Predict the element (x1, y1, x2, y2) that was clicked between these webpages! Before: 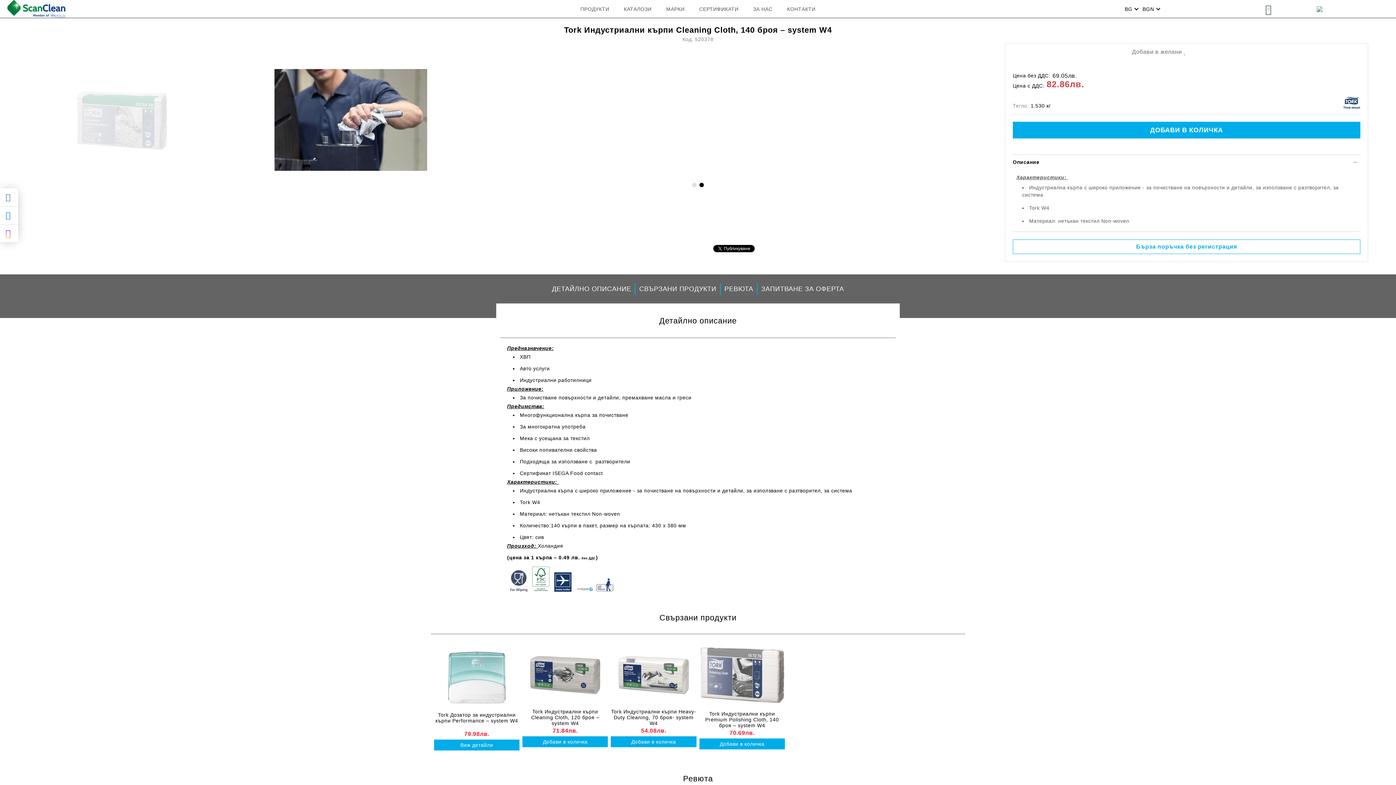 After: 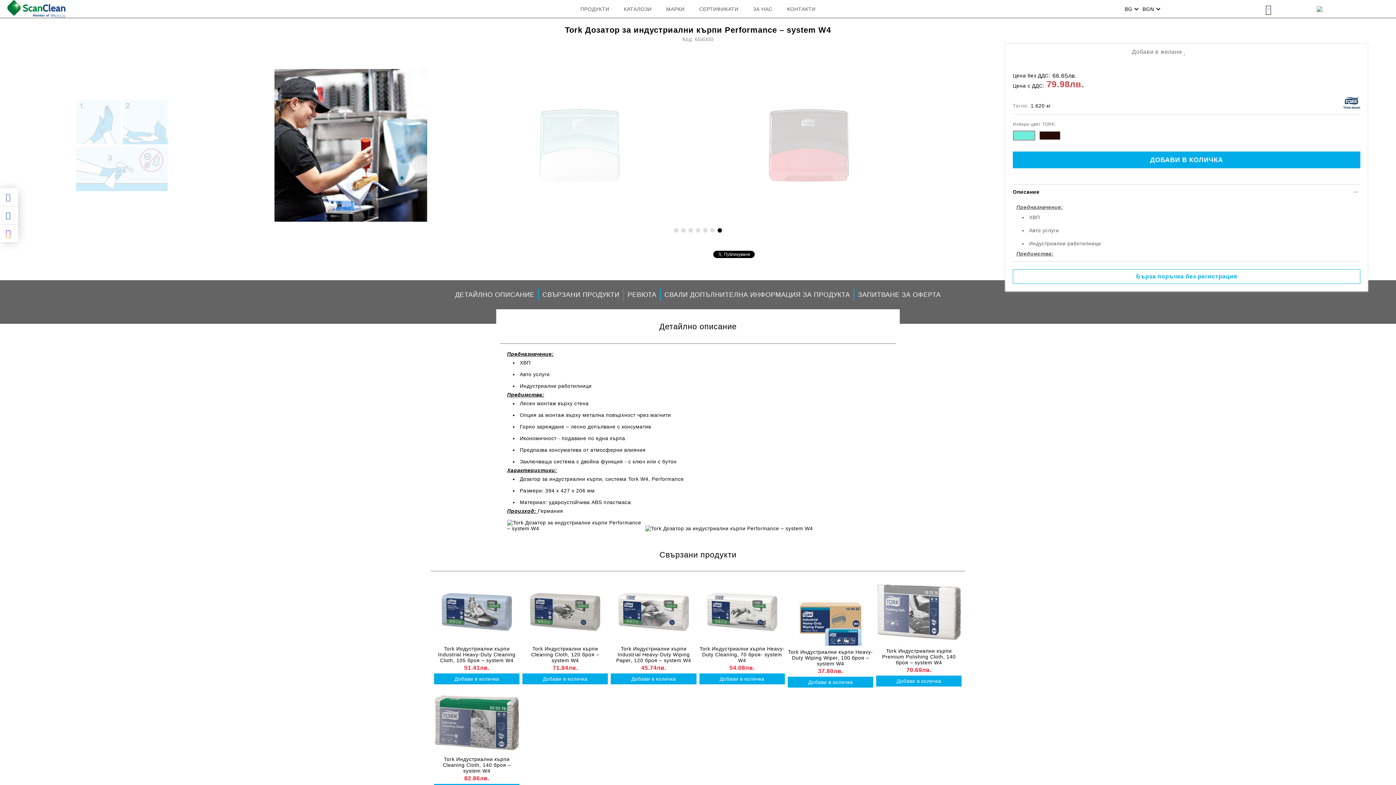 Action: bbox: (434, 645, 519, 711)